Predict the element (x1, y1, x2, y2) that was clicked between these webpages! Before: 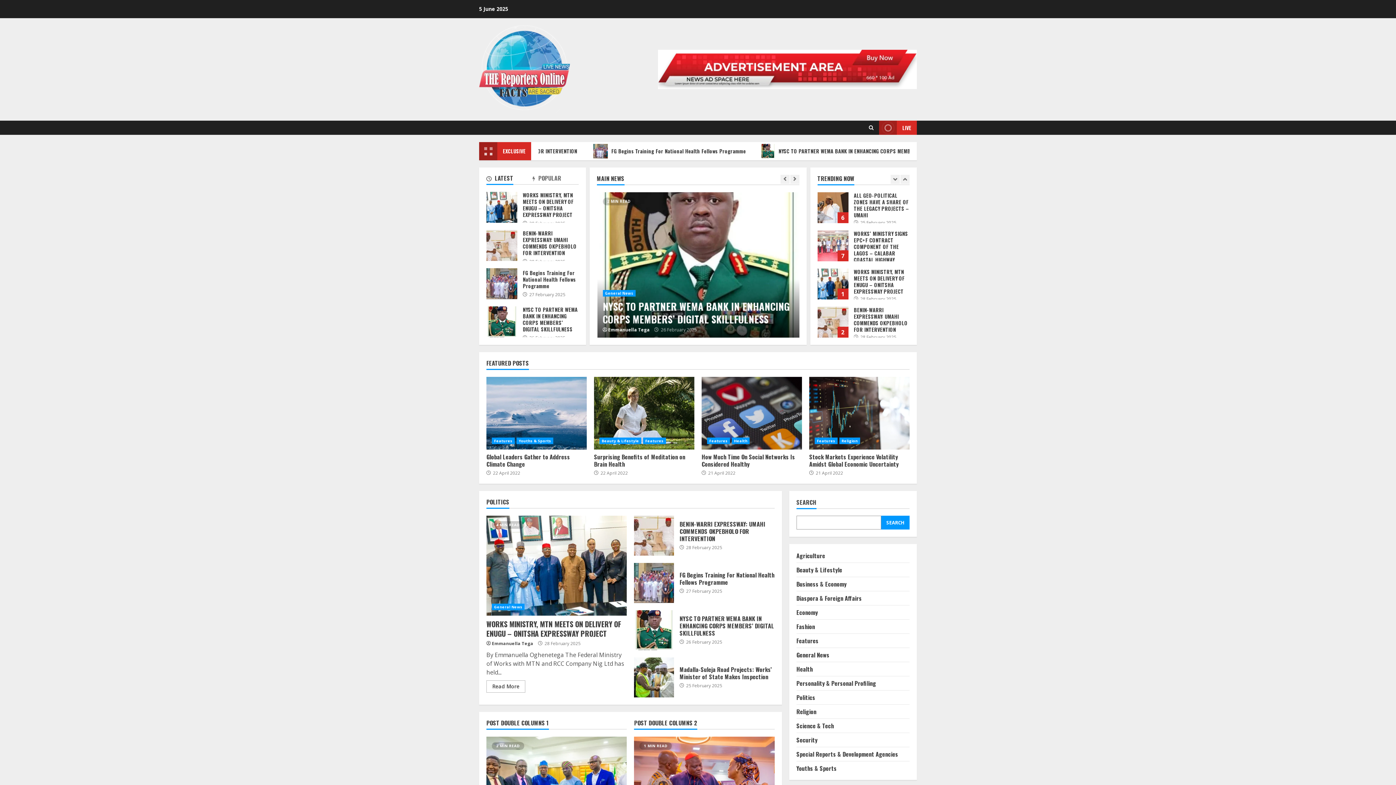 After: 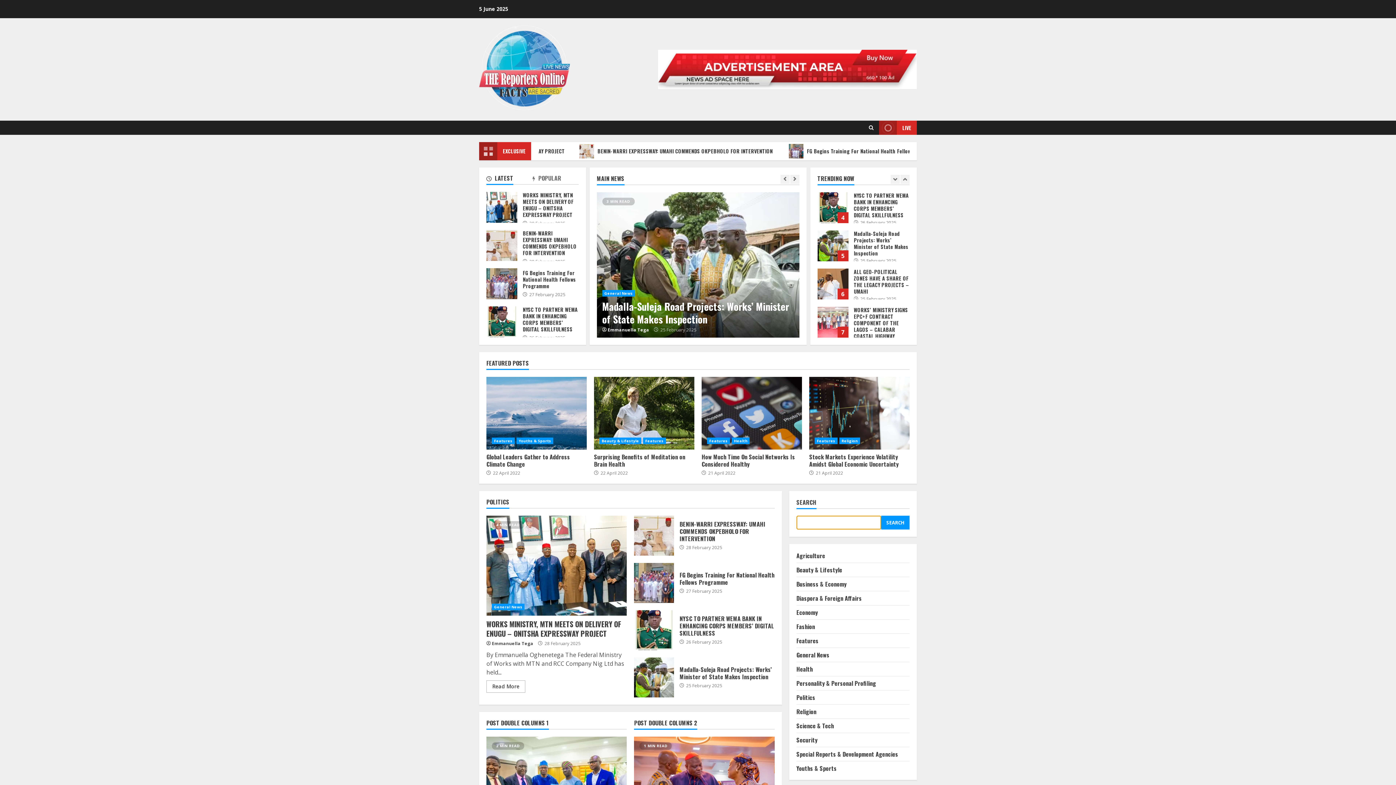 Action: label: Search bbox: (881, 516, 909, 529)